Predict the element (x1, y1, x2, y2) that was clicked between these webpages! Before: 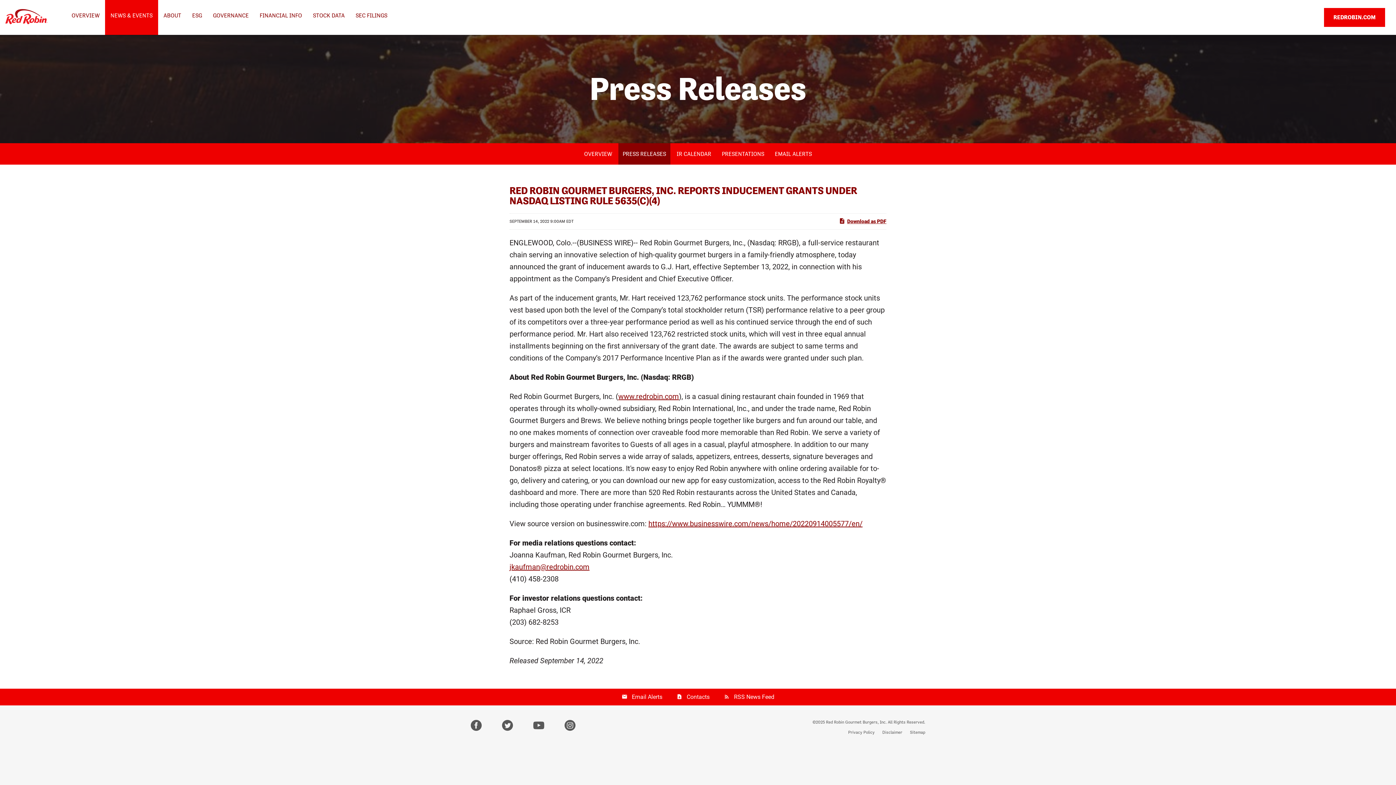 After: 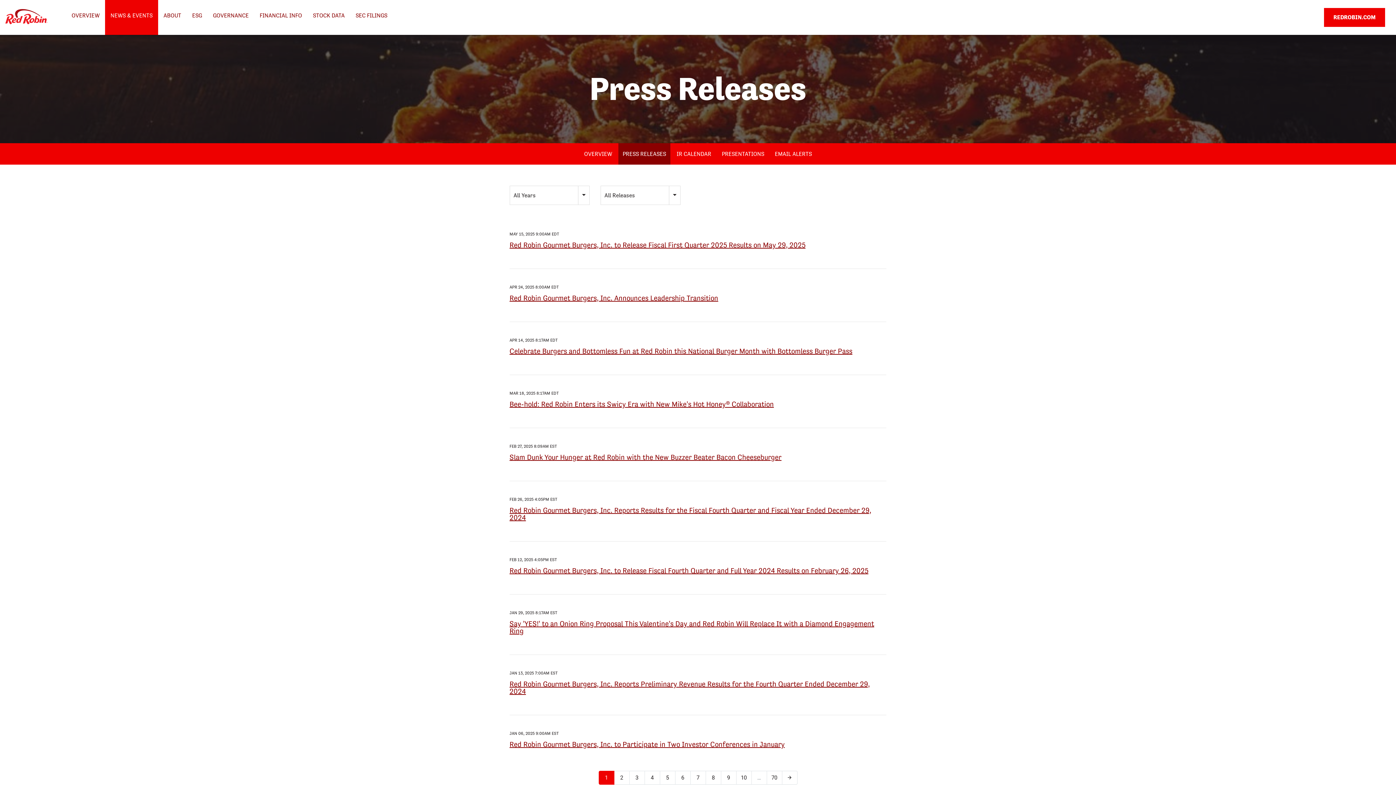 Action: bbox: (618, 143, 670, 164) label: PRESS RELEASES